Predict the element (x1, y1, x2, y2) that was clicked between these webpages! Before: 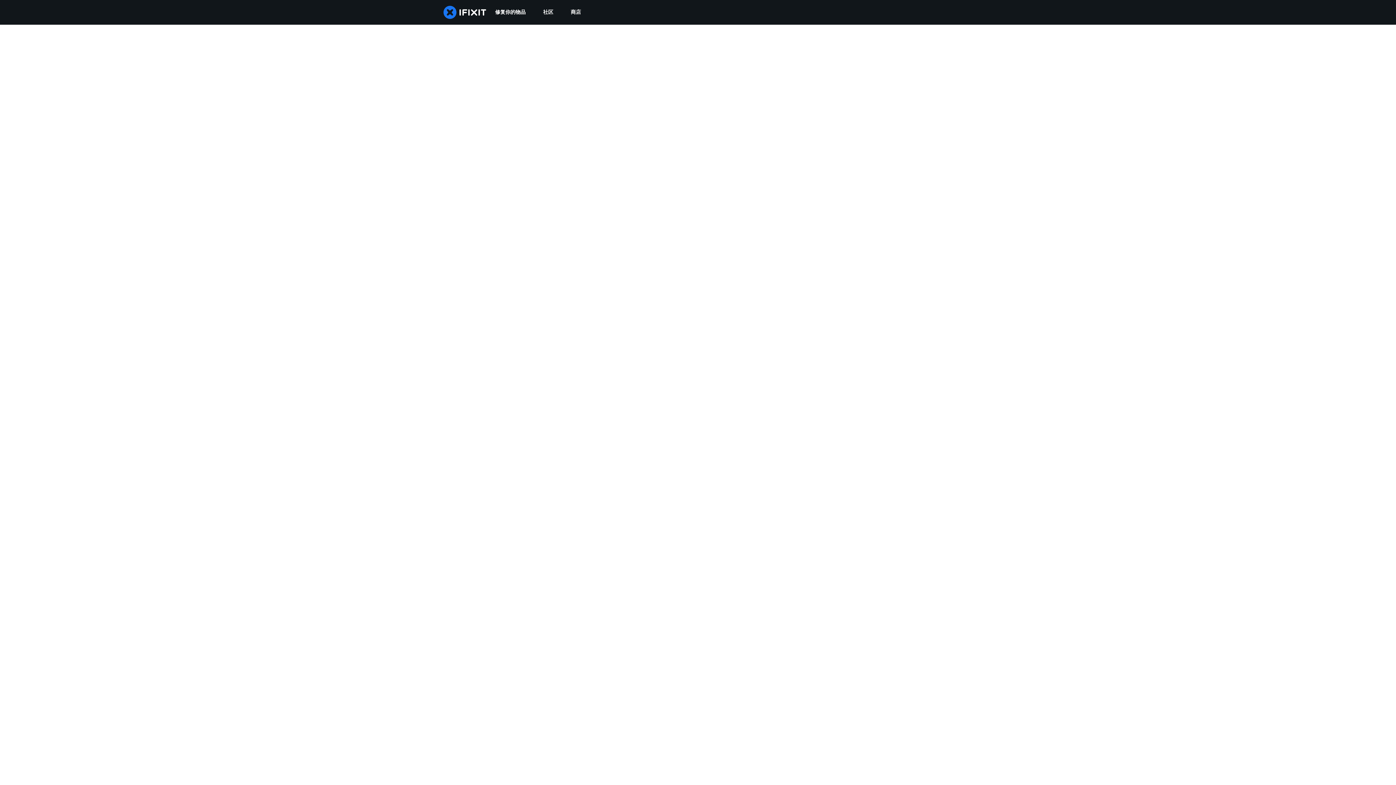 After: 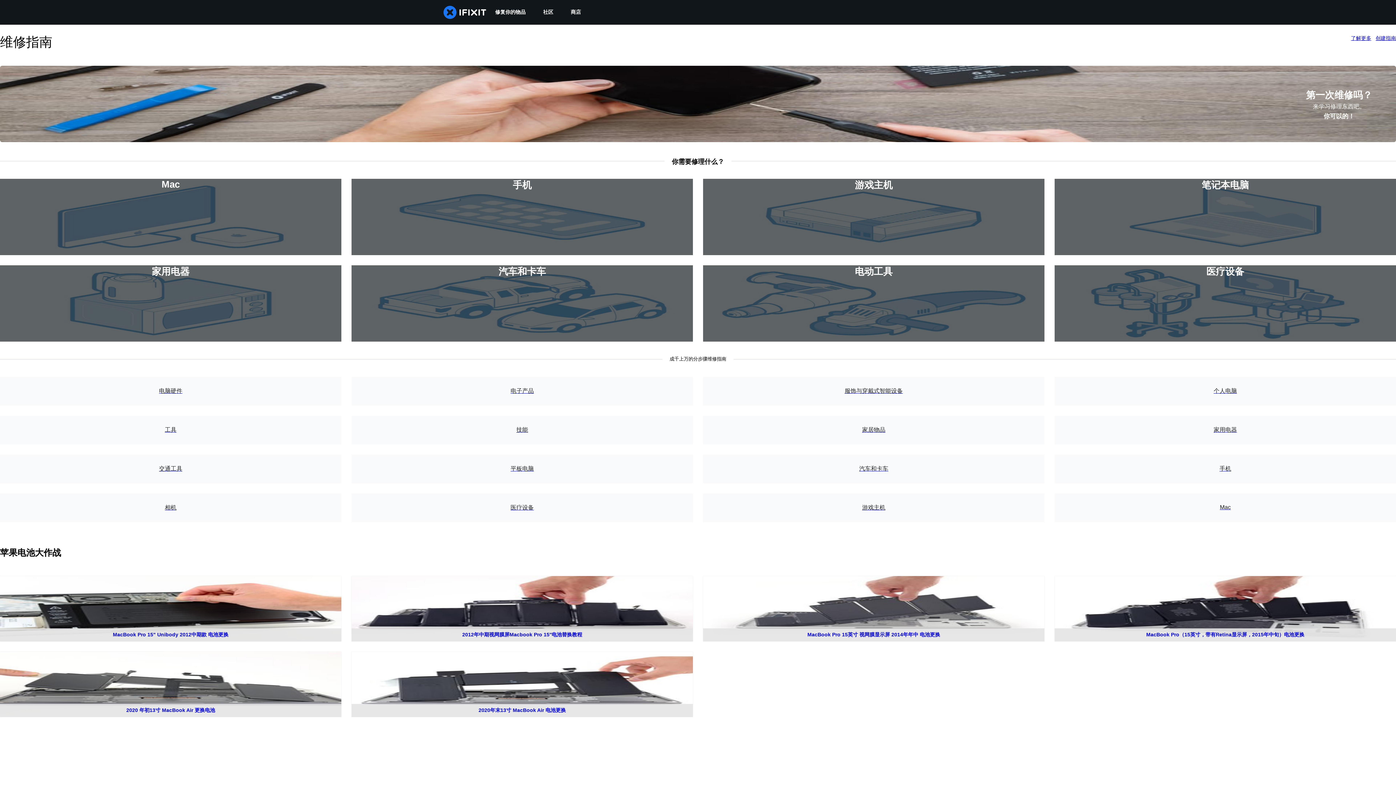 Action: bbox: (486, 0, 534, 24) label: 修复你的物品